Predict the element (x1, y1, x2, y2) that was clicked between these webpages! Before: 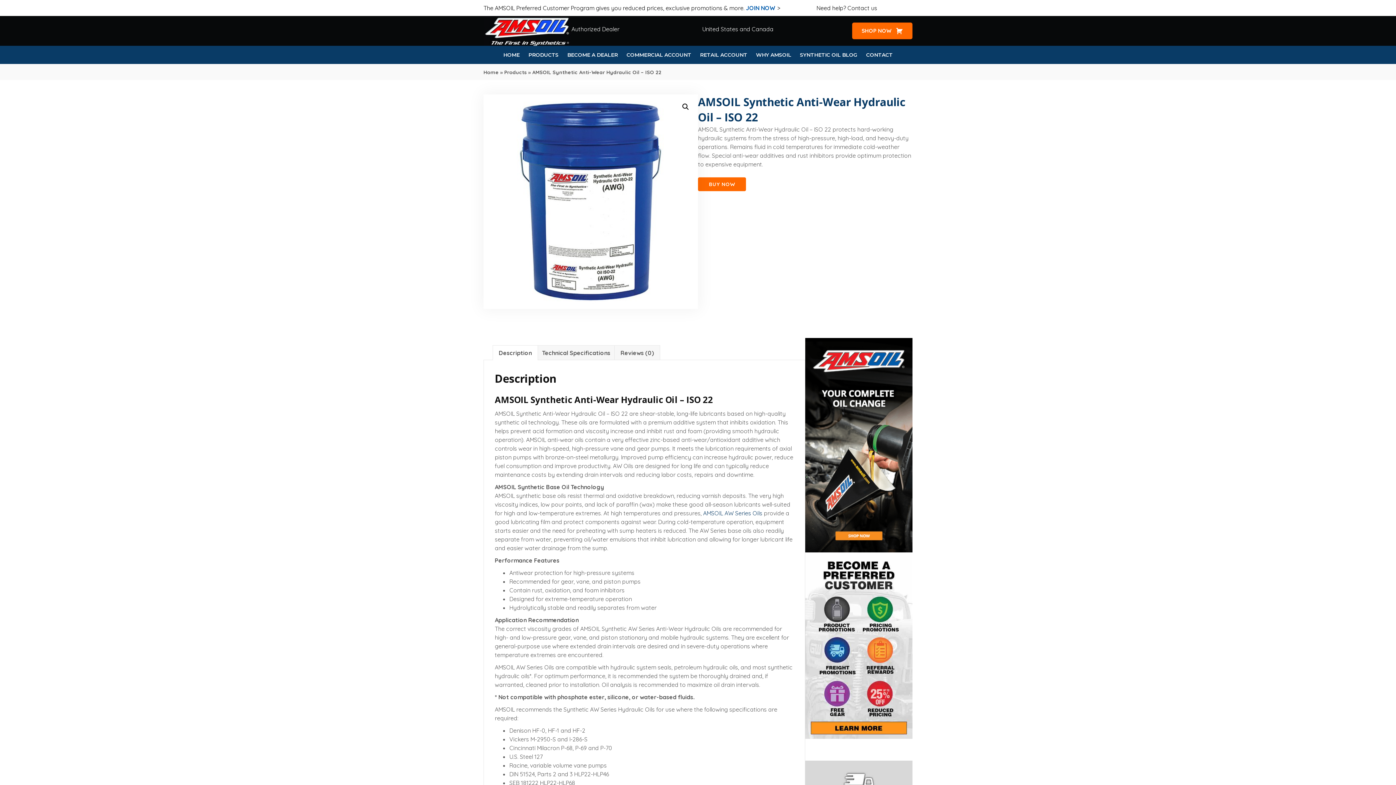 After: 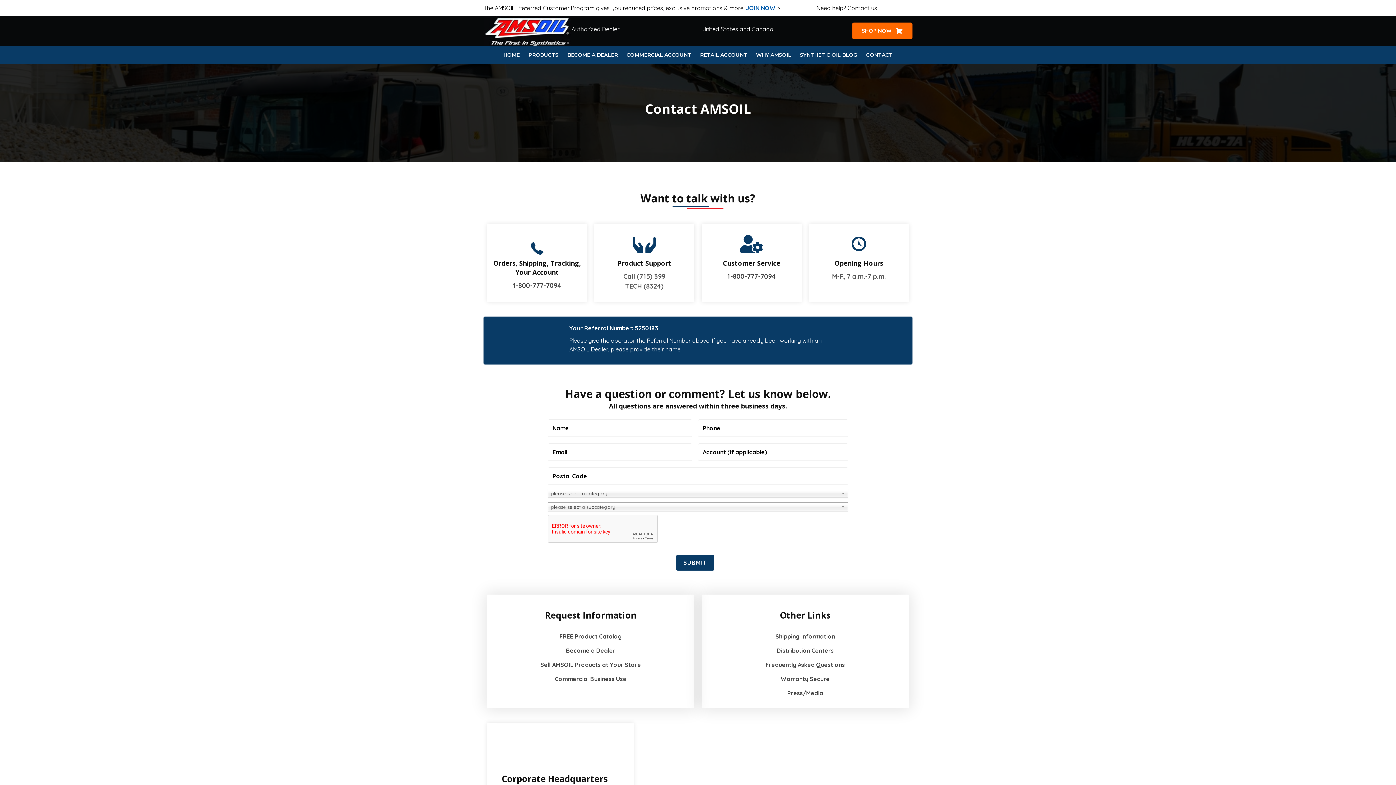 Action: bbox: (816, 4, 877, 11) label: Need help? Contact us